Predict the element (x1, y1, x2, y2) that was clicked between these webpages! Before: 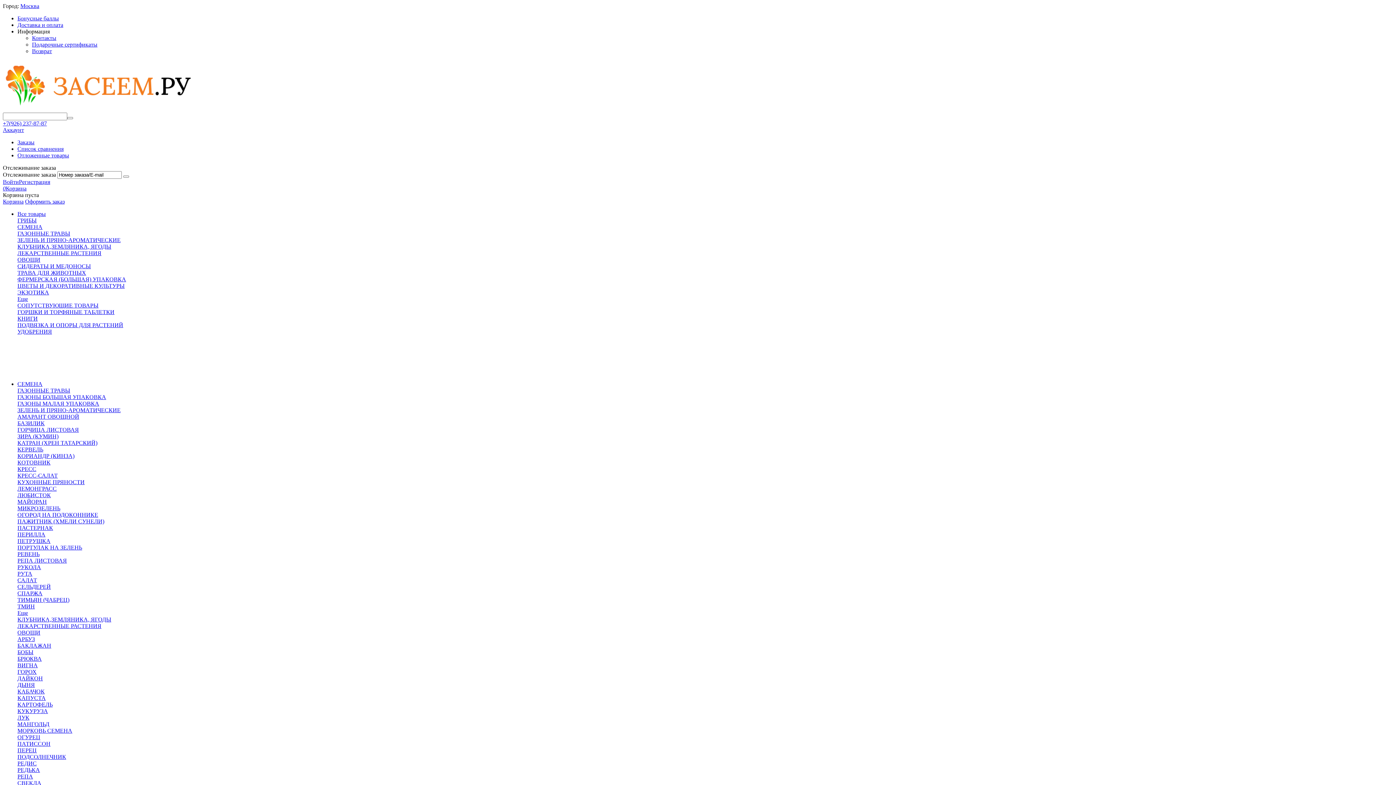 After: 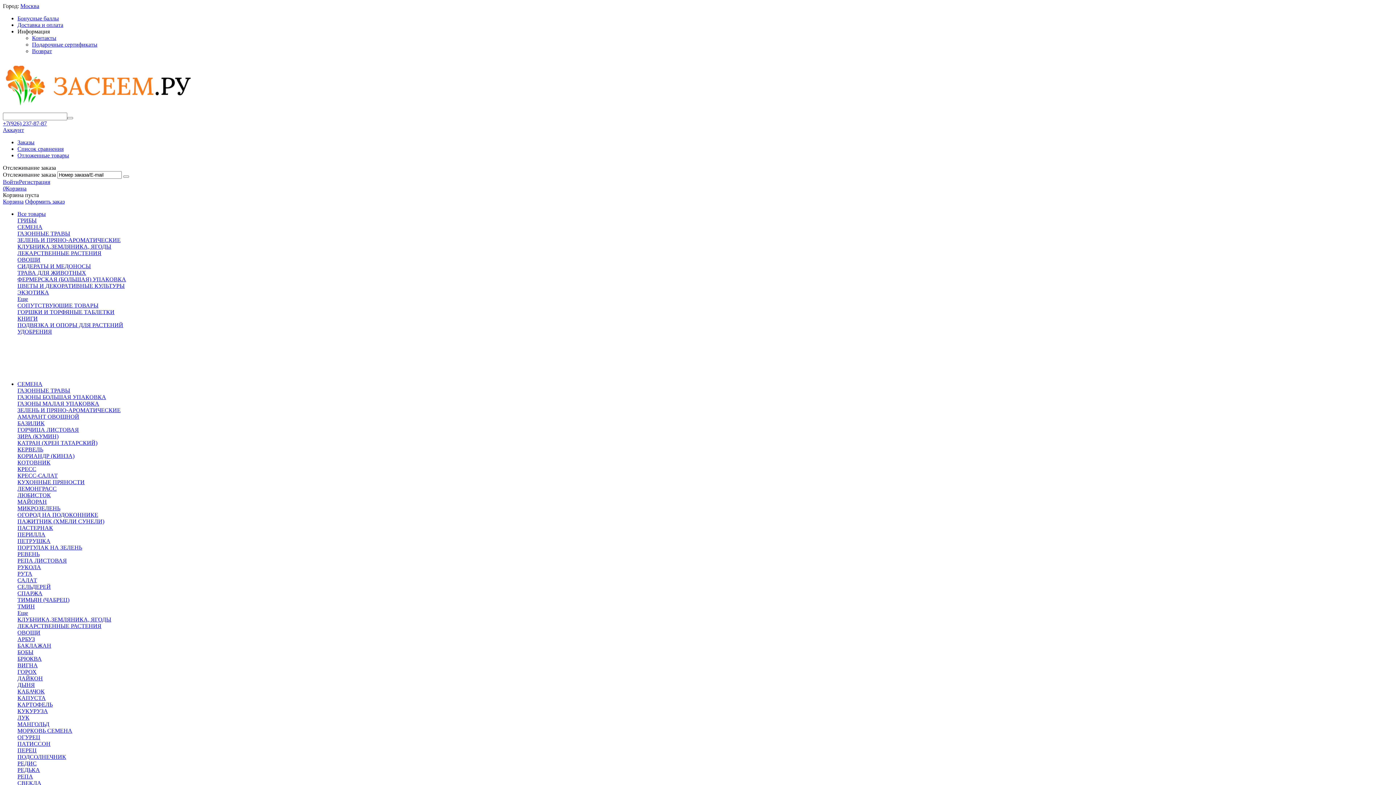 Action: bbox: (17, 243, 111, 249) label: КЛУБНИКА,ЗЕМЛЯНИКА, ЯГОДЫ